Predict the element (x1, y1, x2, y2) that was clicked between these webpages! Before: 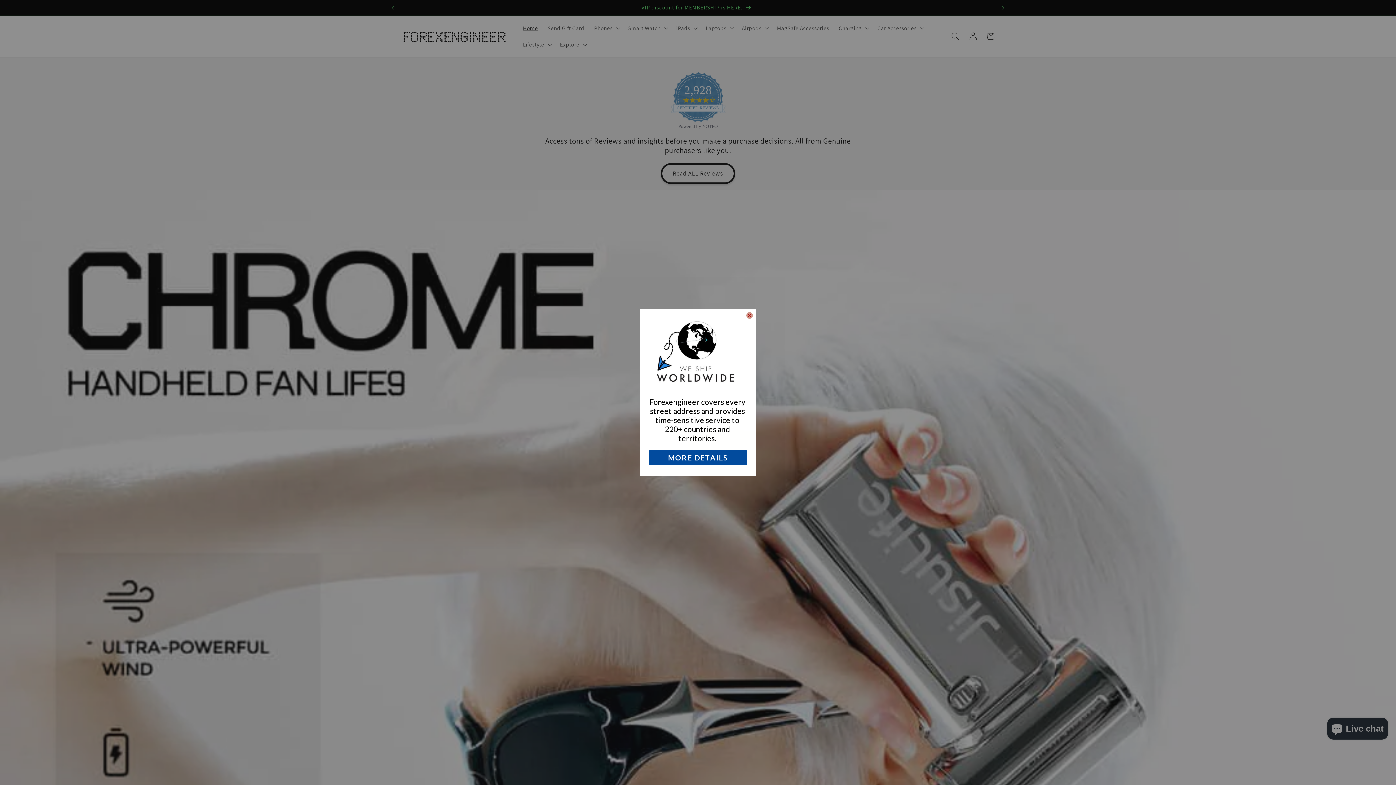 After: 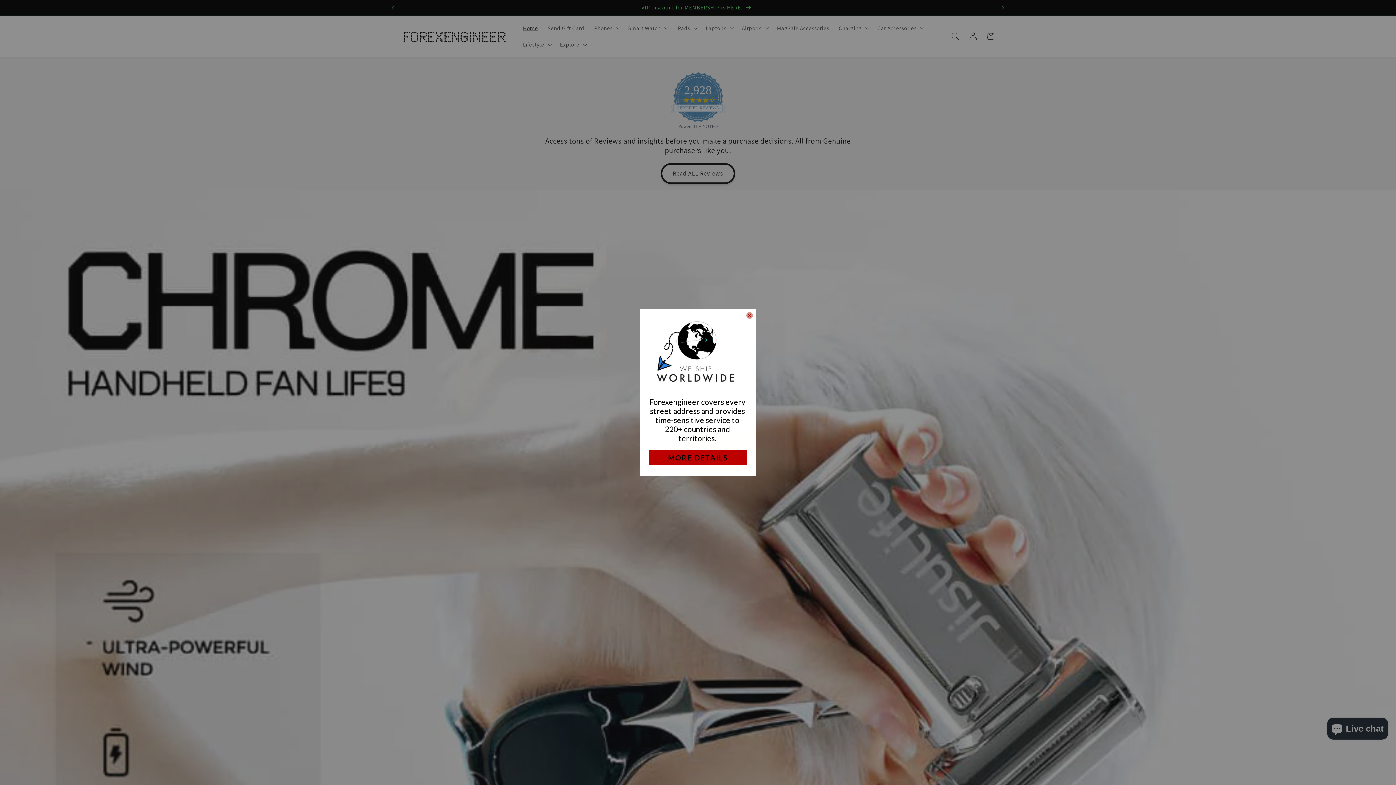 Action: bbox: (649, 450, 746, 465) label: MORE DETAILS